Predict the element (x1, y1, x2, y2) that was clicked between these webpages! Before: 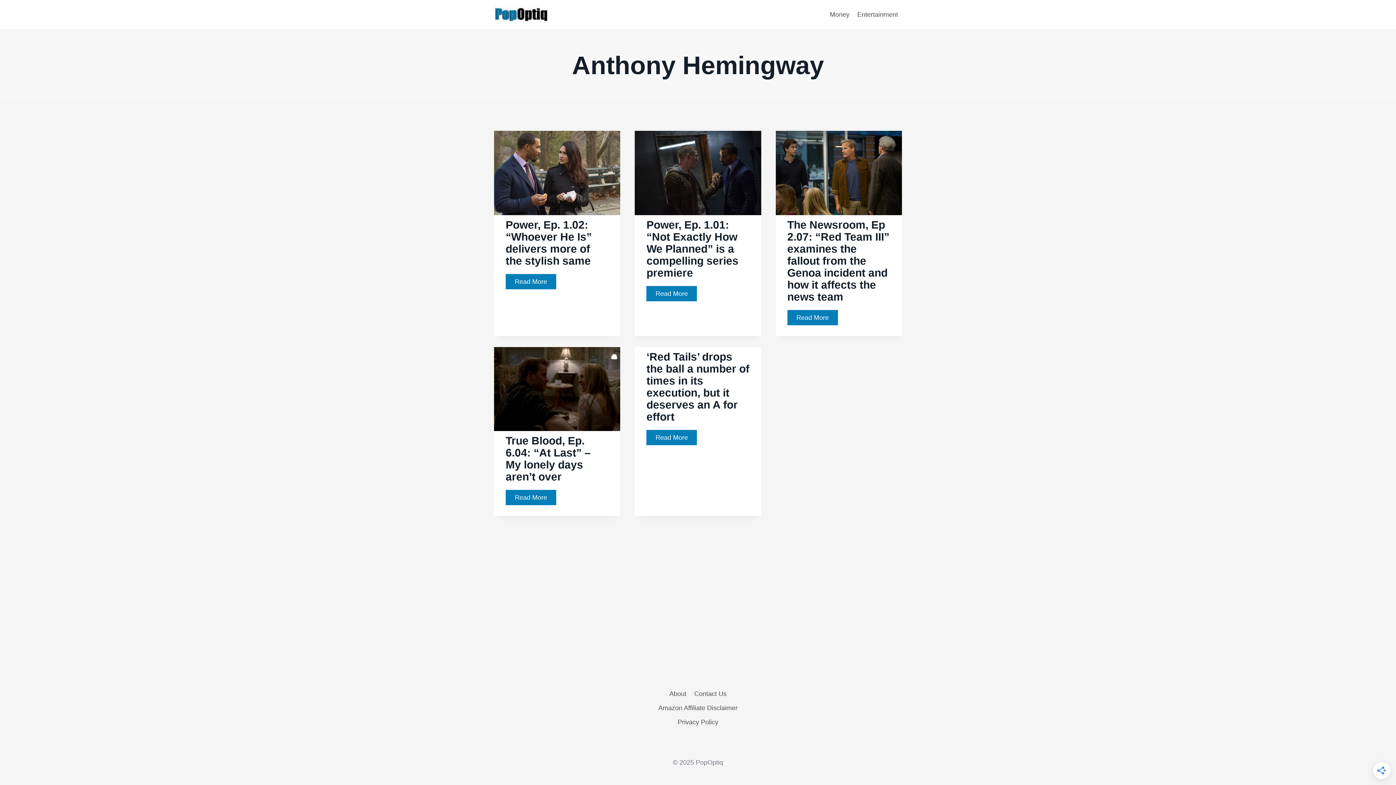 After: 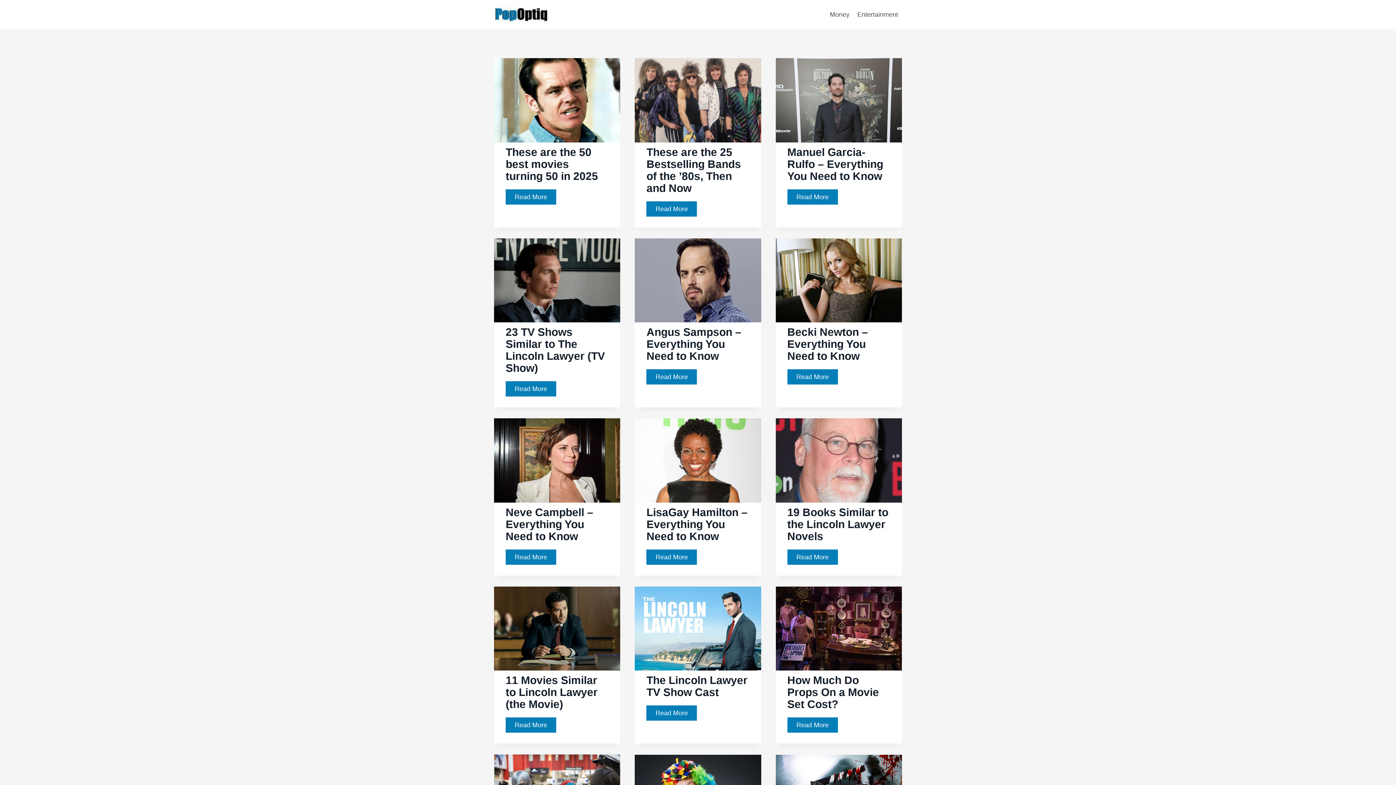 Action: bbox: (494, 5, 548, 23)